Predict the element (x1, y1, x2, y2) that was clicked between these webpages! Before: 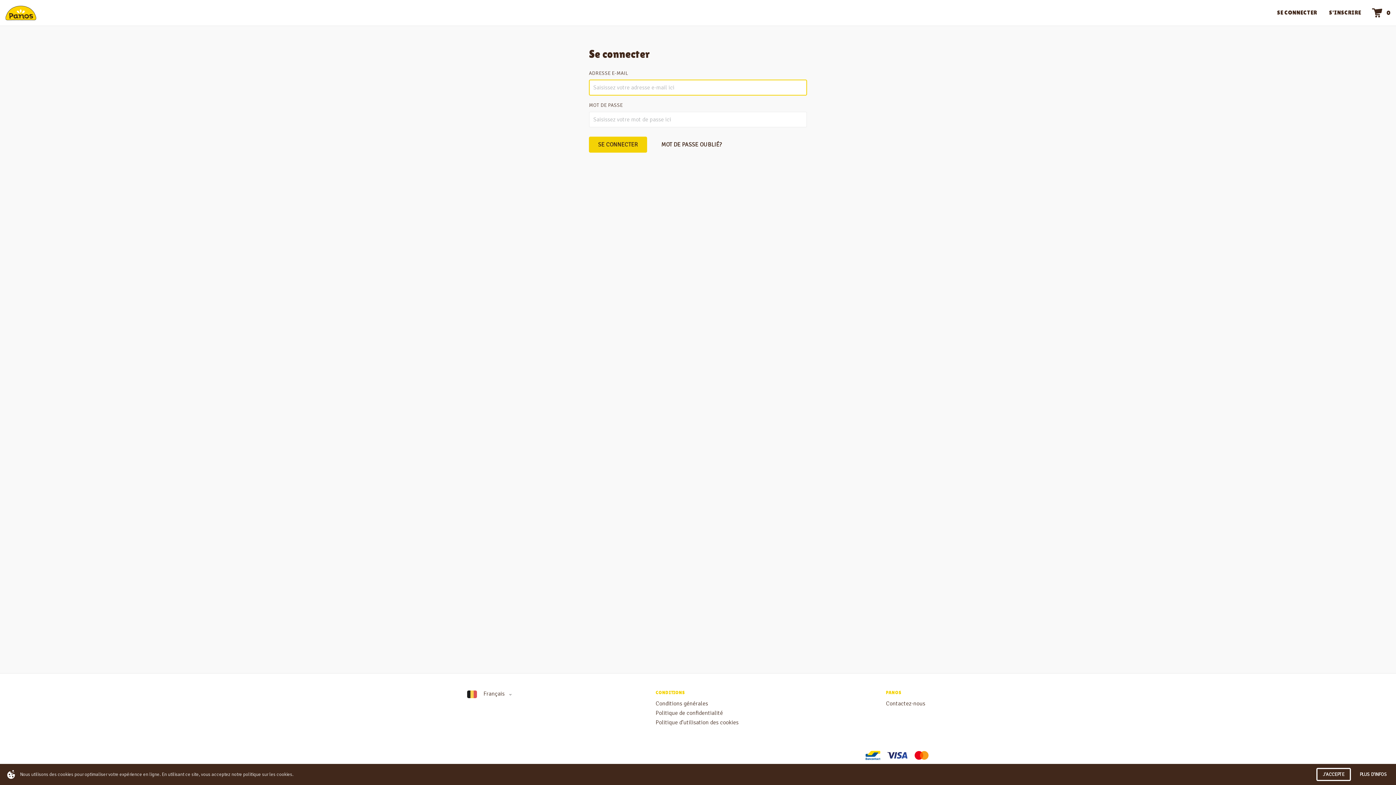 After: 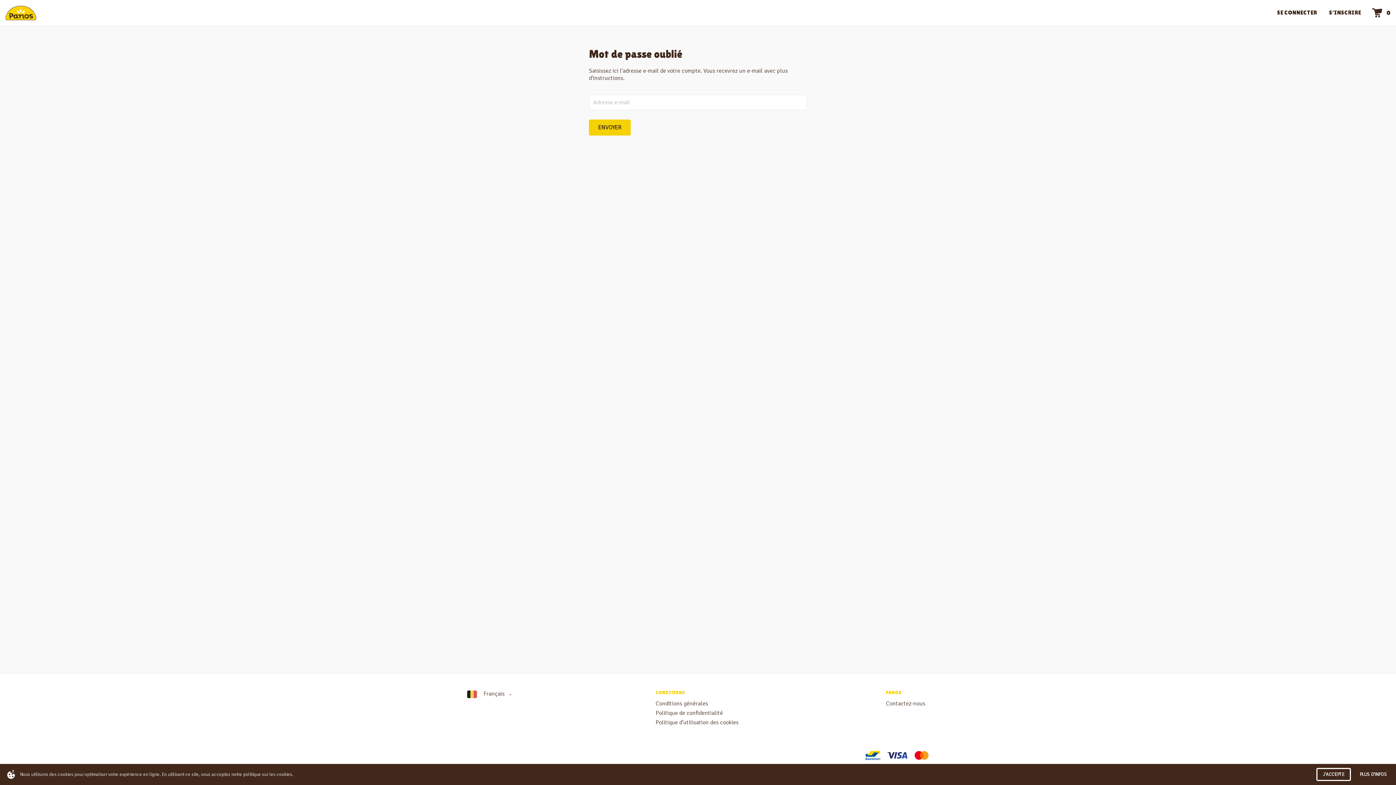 Action: bbox: (659, 140, 723, 149) label: MOT DE PASSE OUBLIÉ?